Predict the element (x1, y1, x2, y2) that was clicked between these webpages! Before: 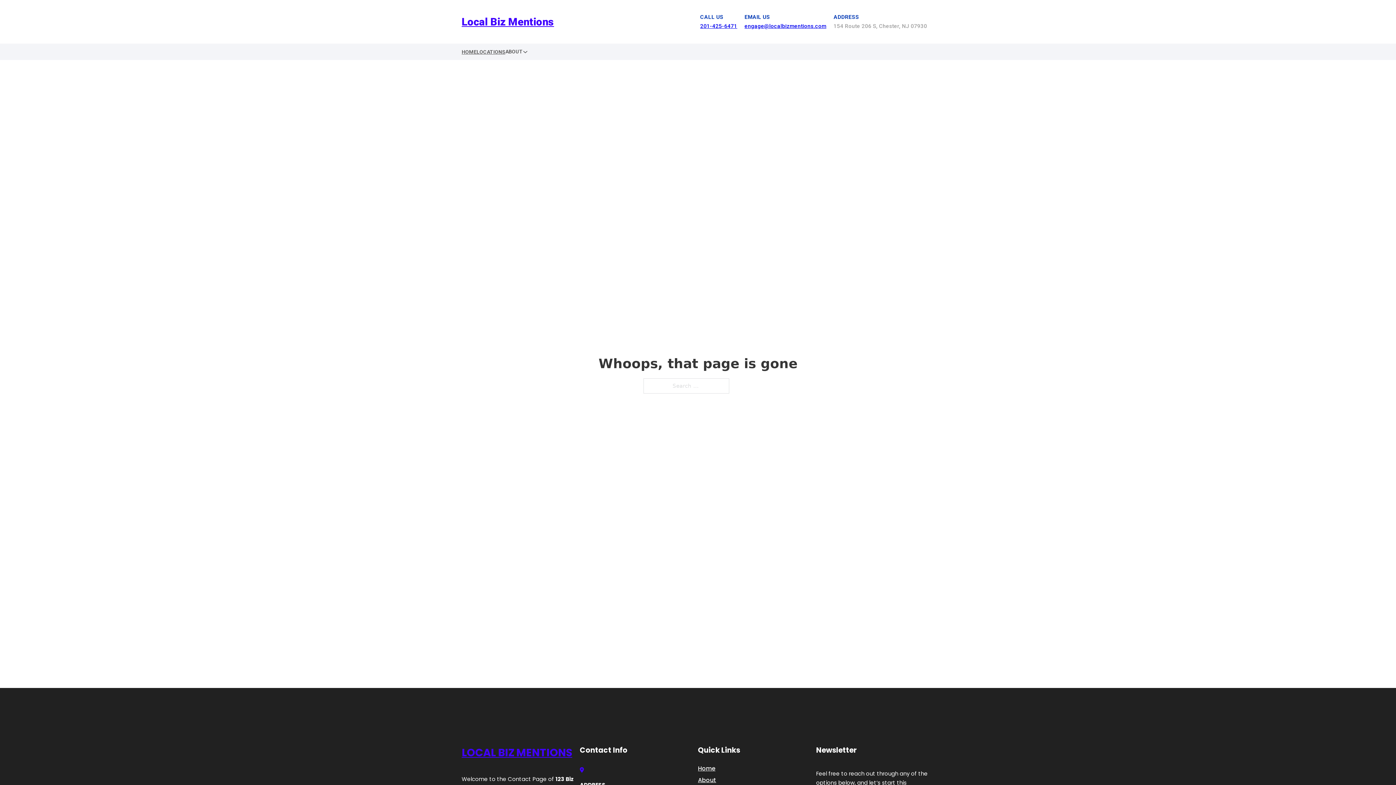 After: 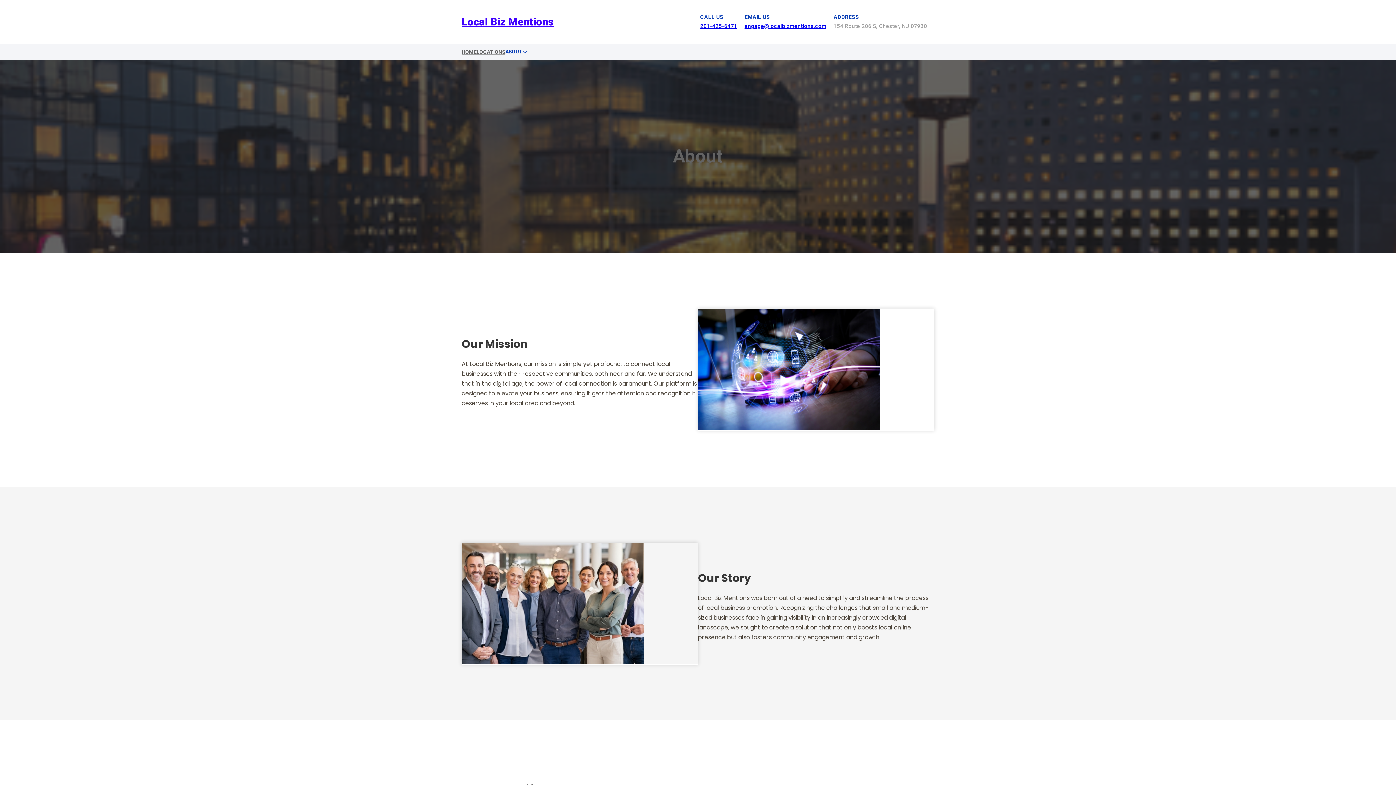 Action: label: About bbox: (698, 775, 716, 785)